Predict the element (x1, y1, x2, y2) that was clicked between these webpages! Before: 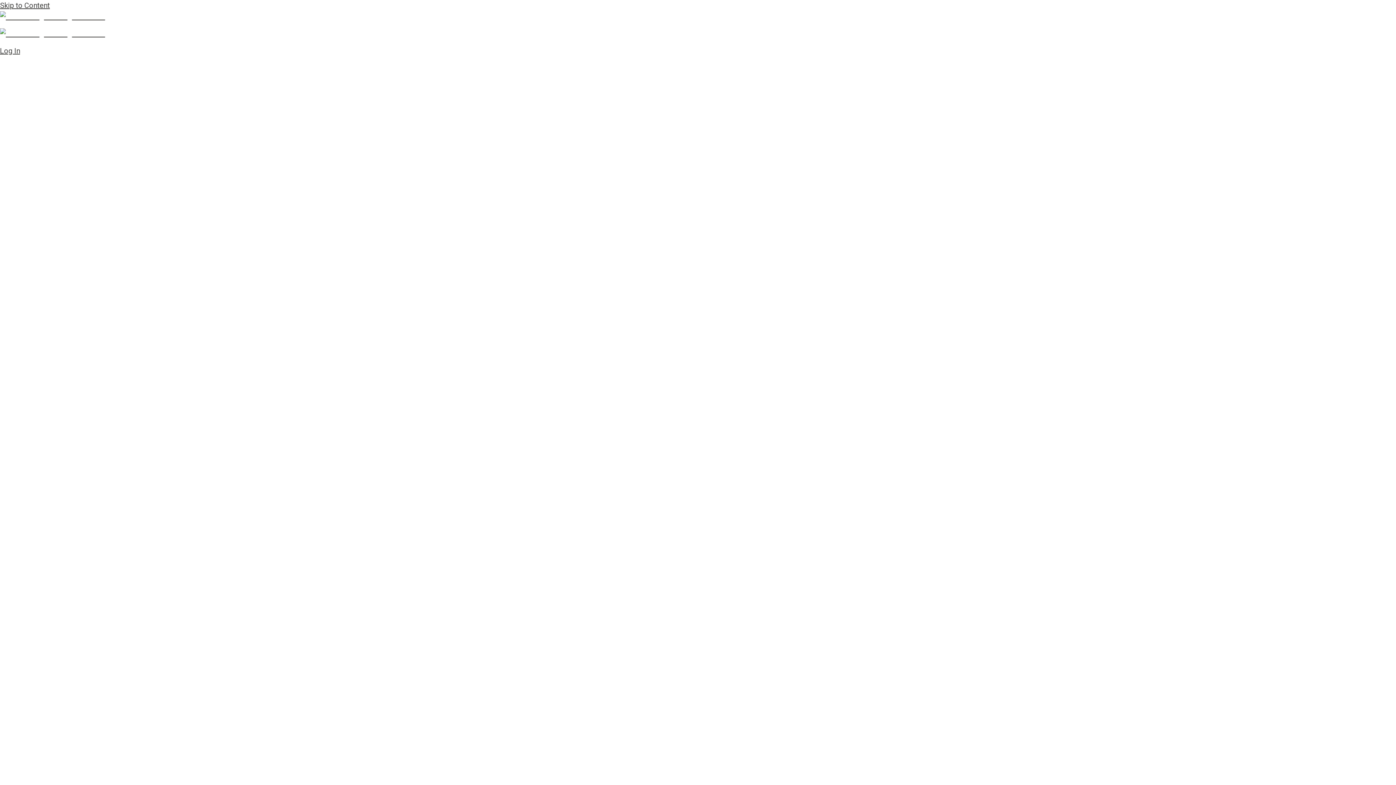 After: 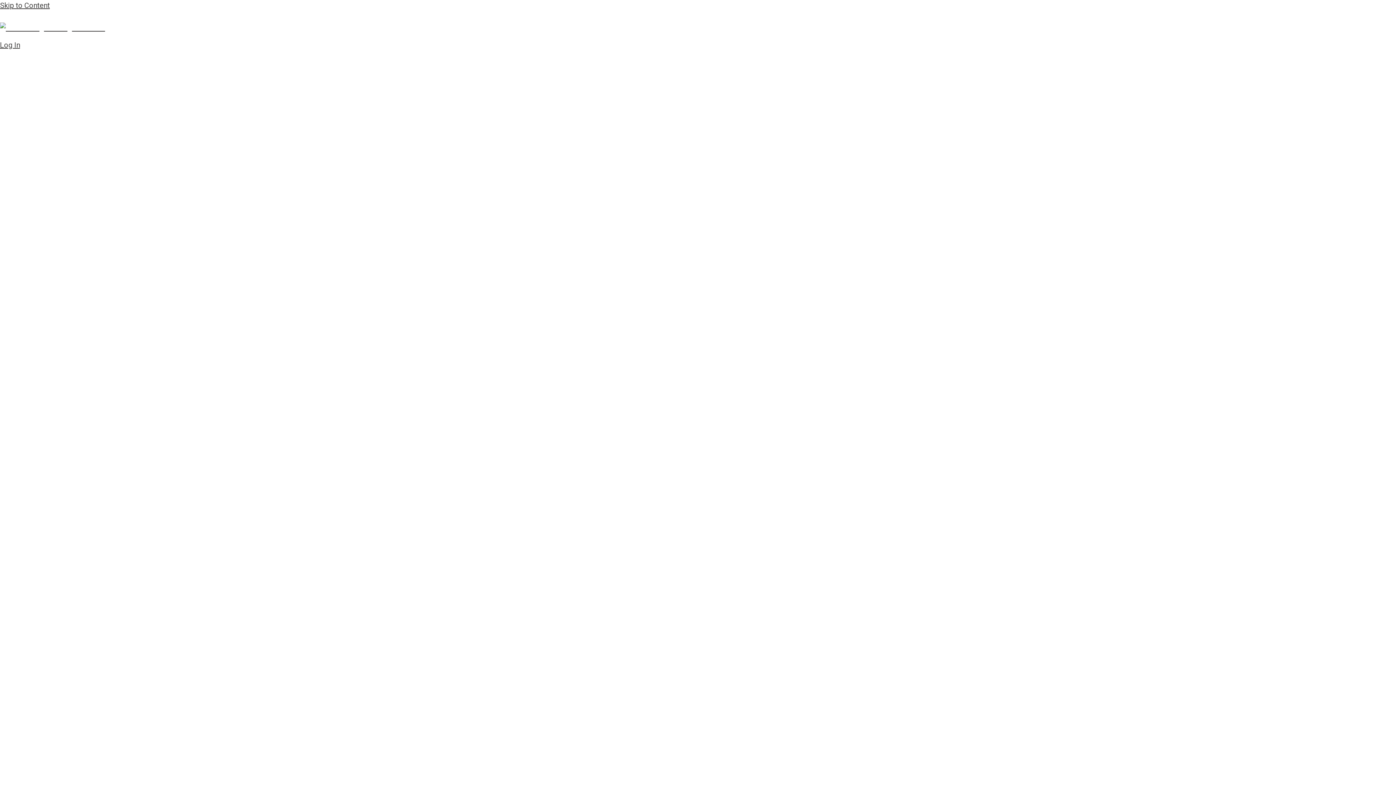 Action: bbox: (0, 29, 105, 38)